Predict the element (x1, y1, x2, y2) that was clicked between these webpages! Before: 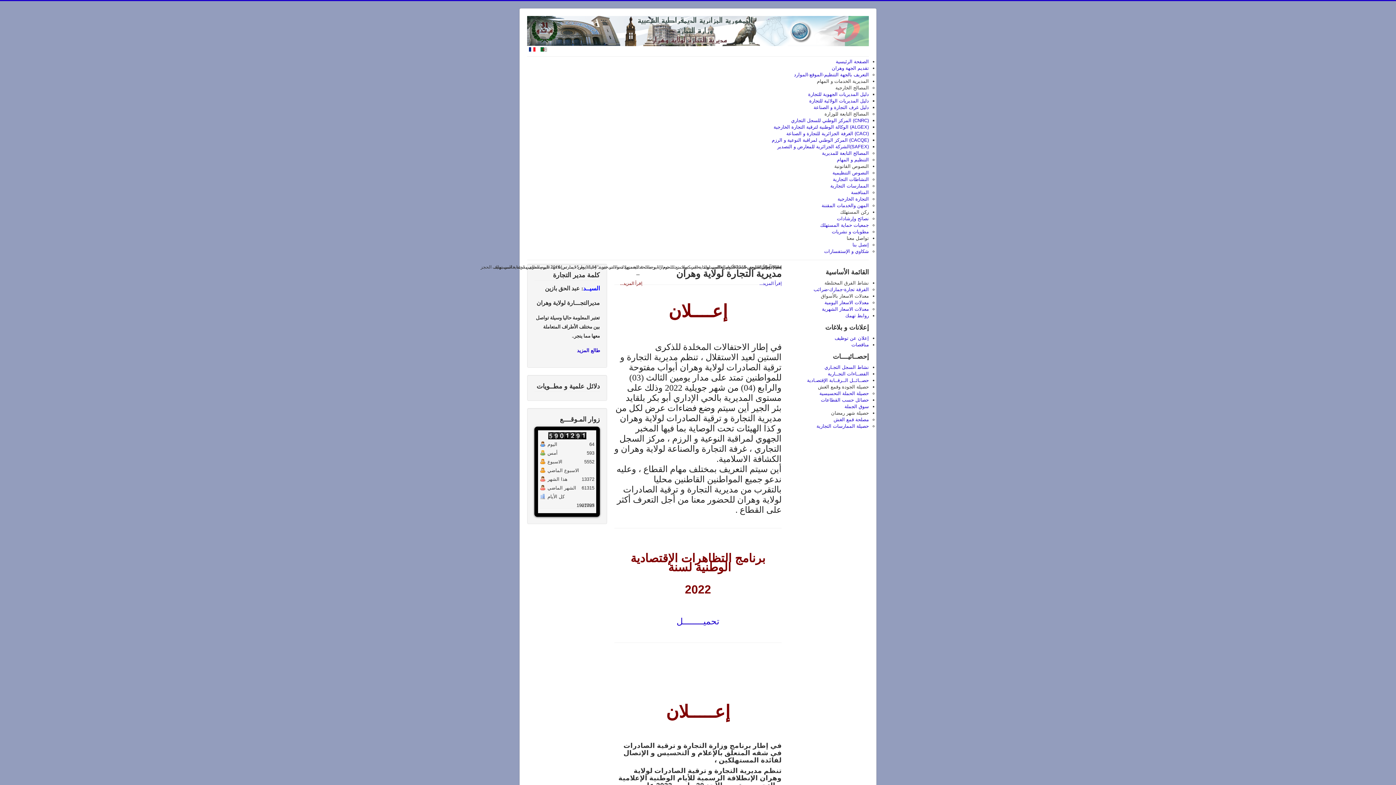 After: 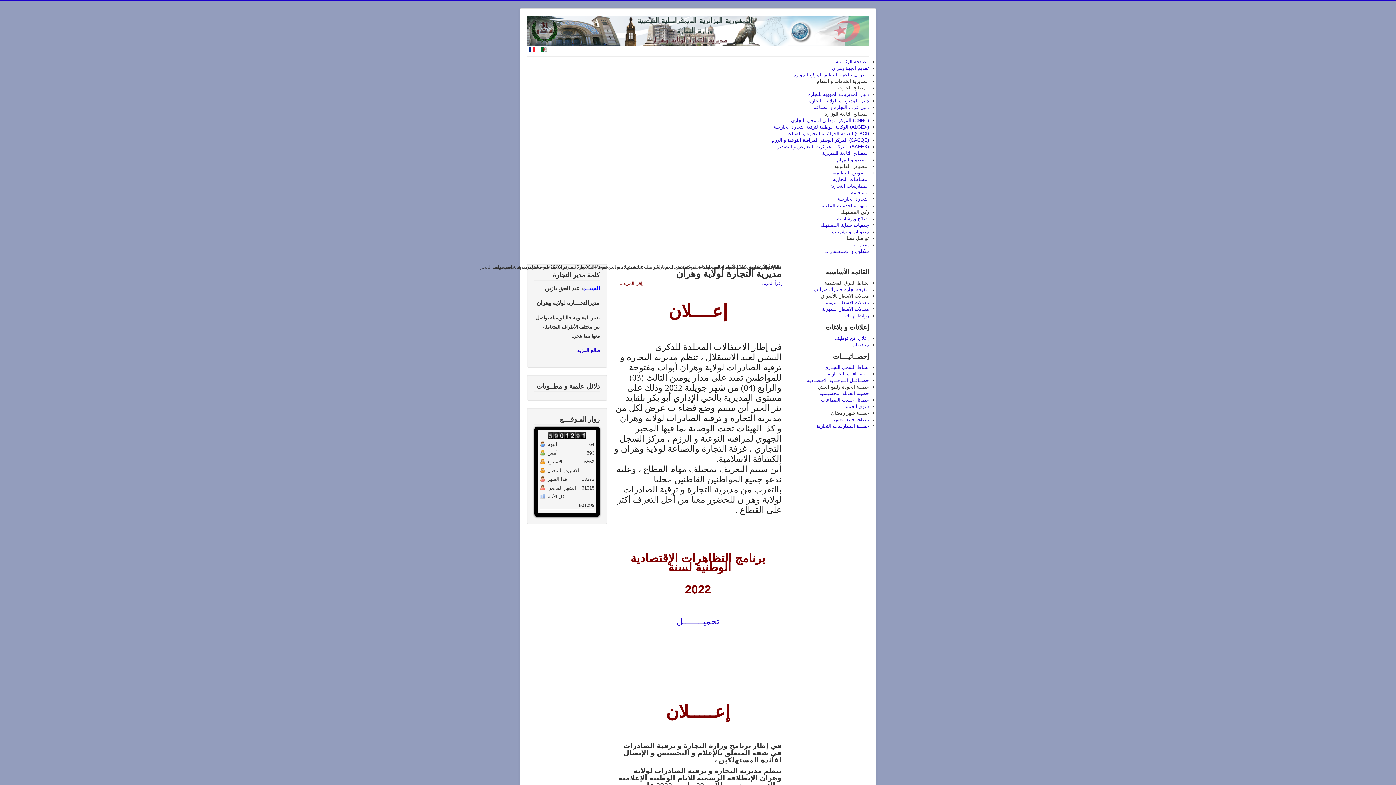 Action: bbox: (539, 46, 547, 51) label:  